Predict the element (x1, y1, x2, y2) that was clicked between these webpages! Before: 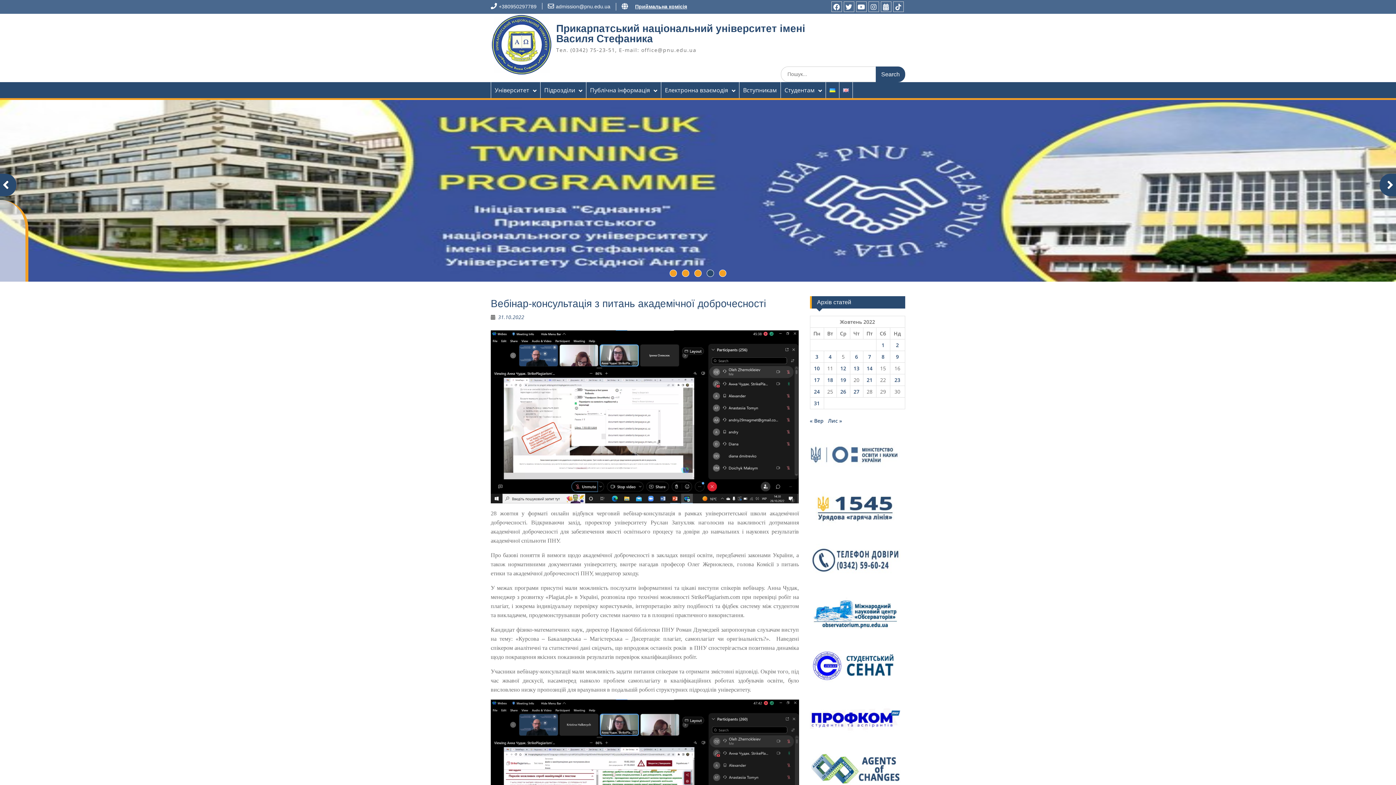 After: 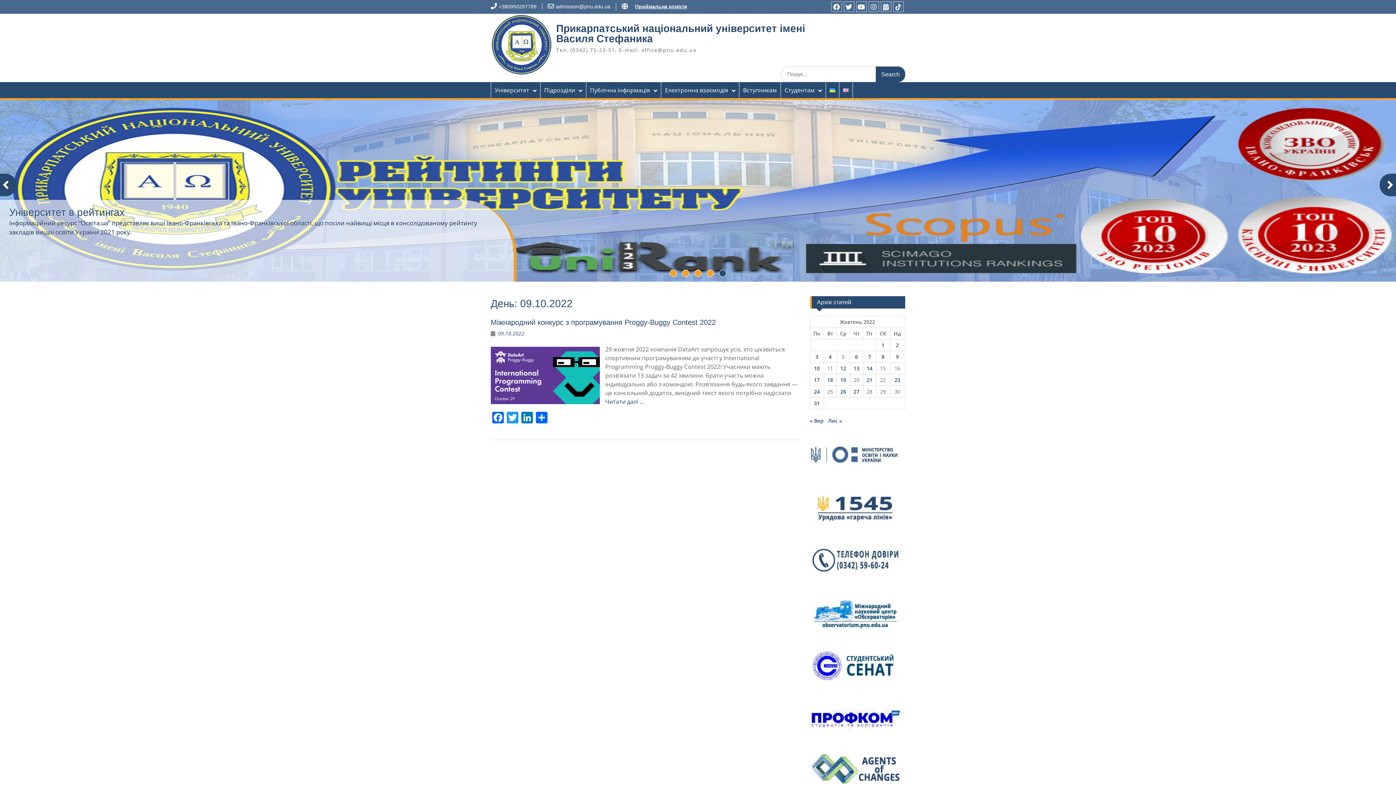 Action: bbox: (896, 353, 899, 360) label: Записи оприлюднені 09.10.2022